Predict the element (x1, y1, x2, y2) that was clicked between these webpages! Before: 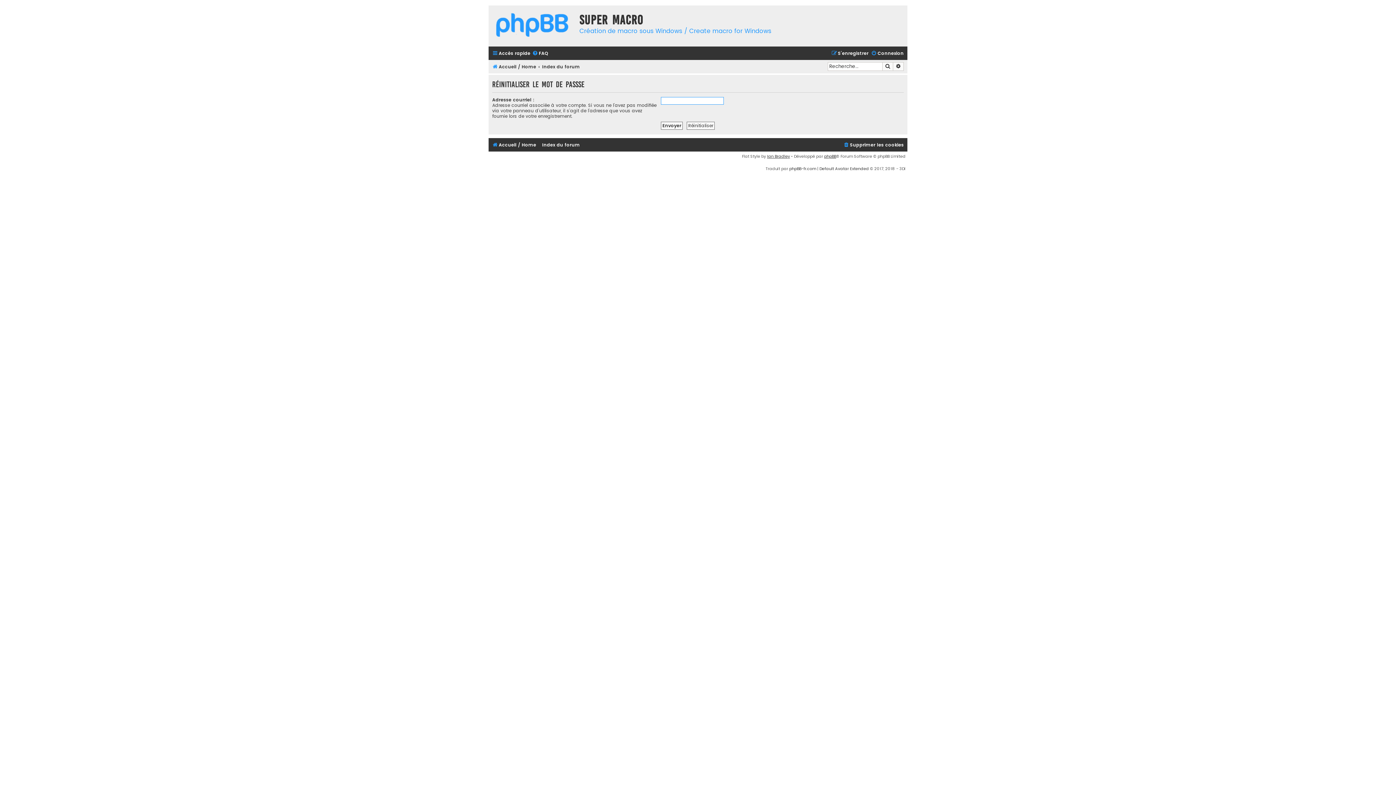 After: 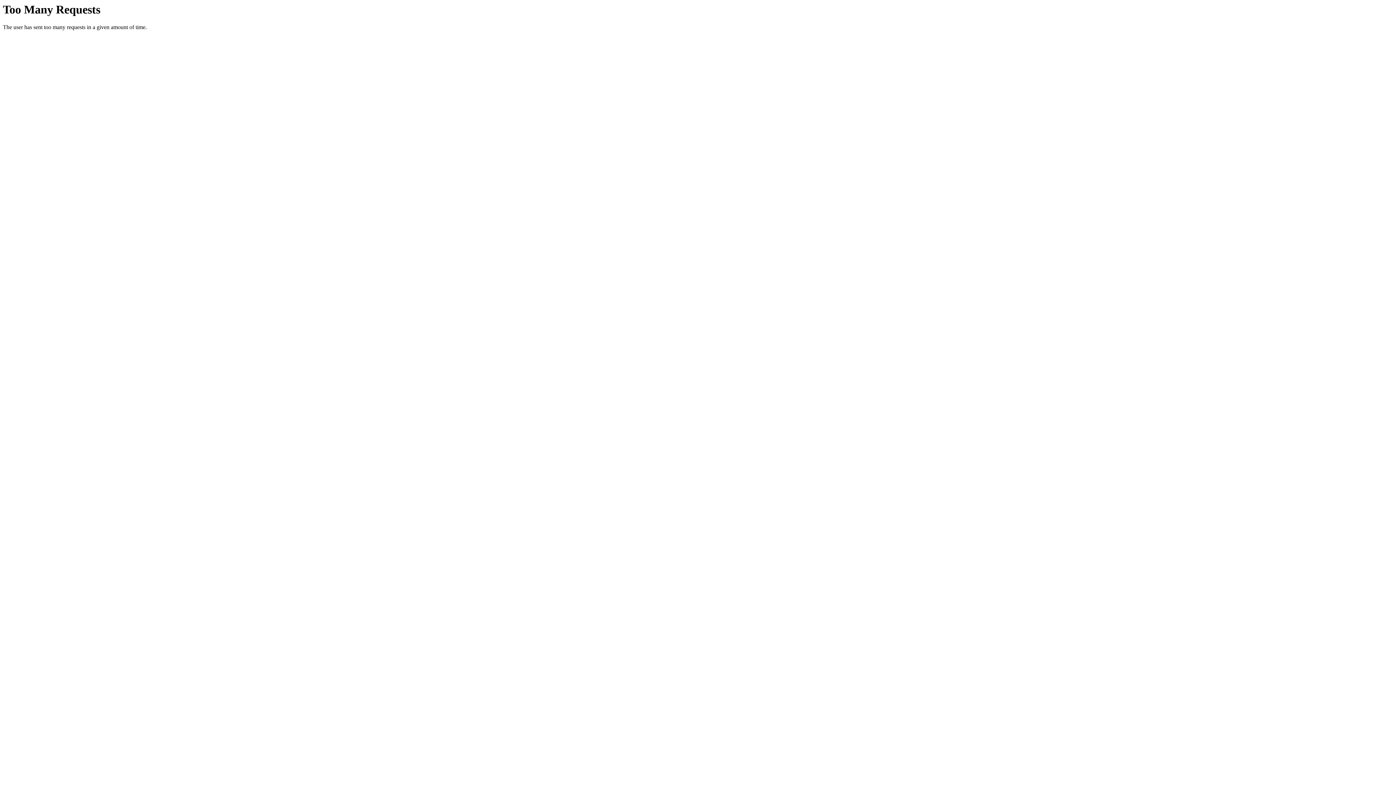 Action: bbox: (490, 7, 574, 44)